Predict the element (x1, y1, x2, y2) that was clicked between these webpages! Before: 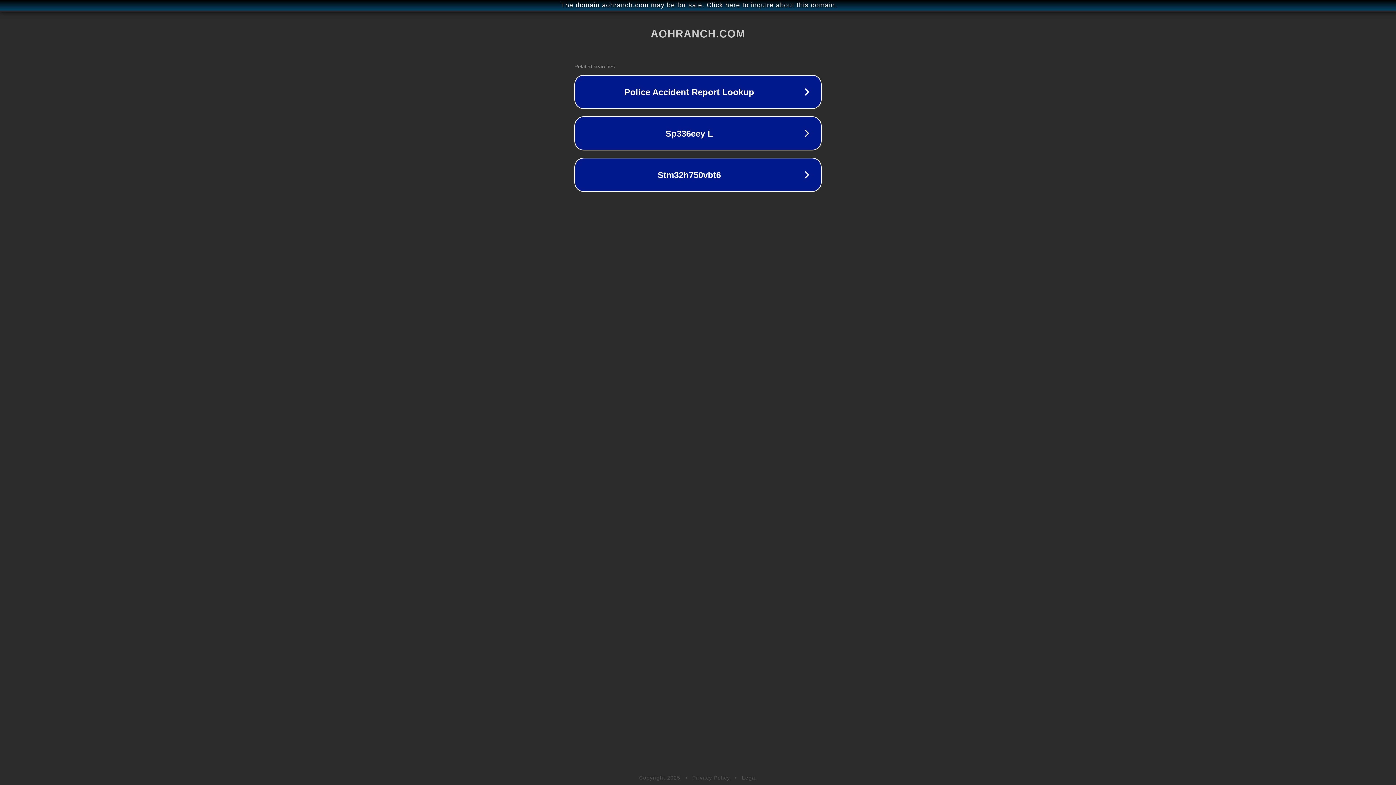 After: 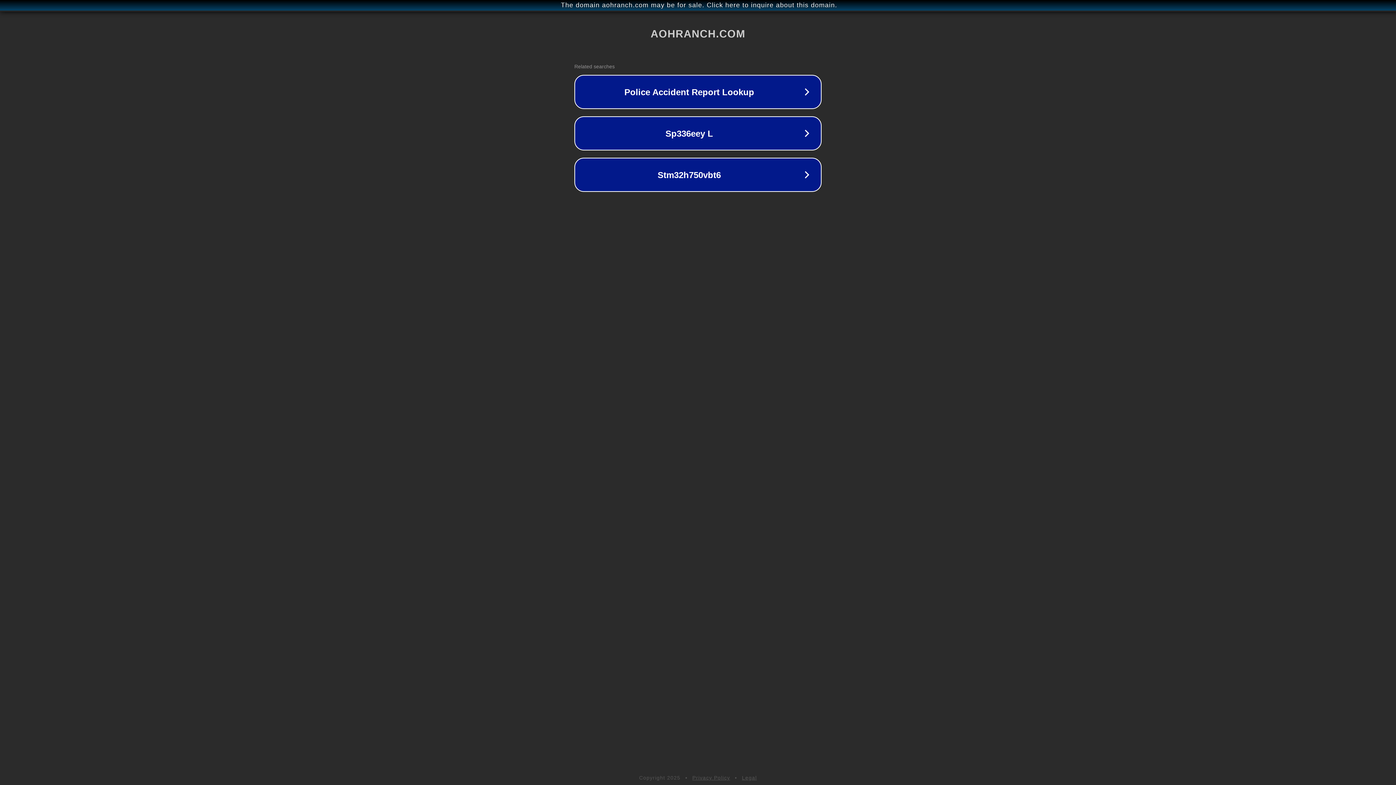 Action: bbox: (692, 775, 730, 781) label: Privacy Policy